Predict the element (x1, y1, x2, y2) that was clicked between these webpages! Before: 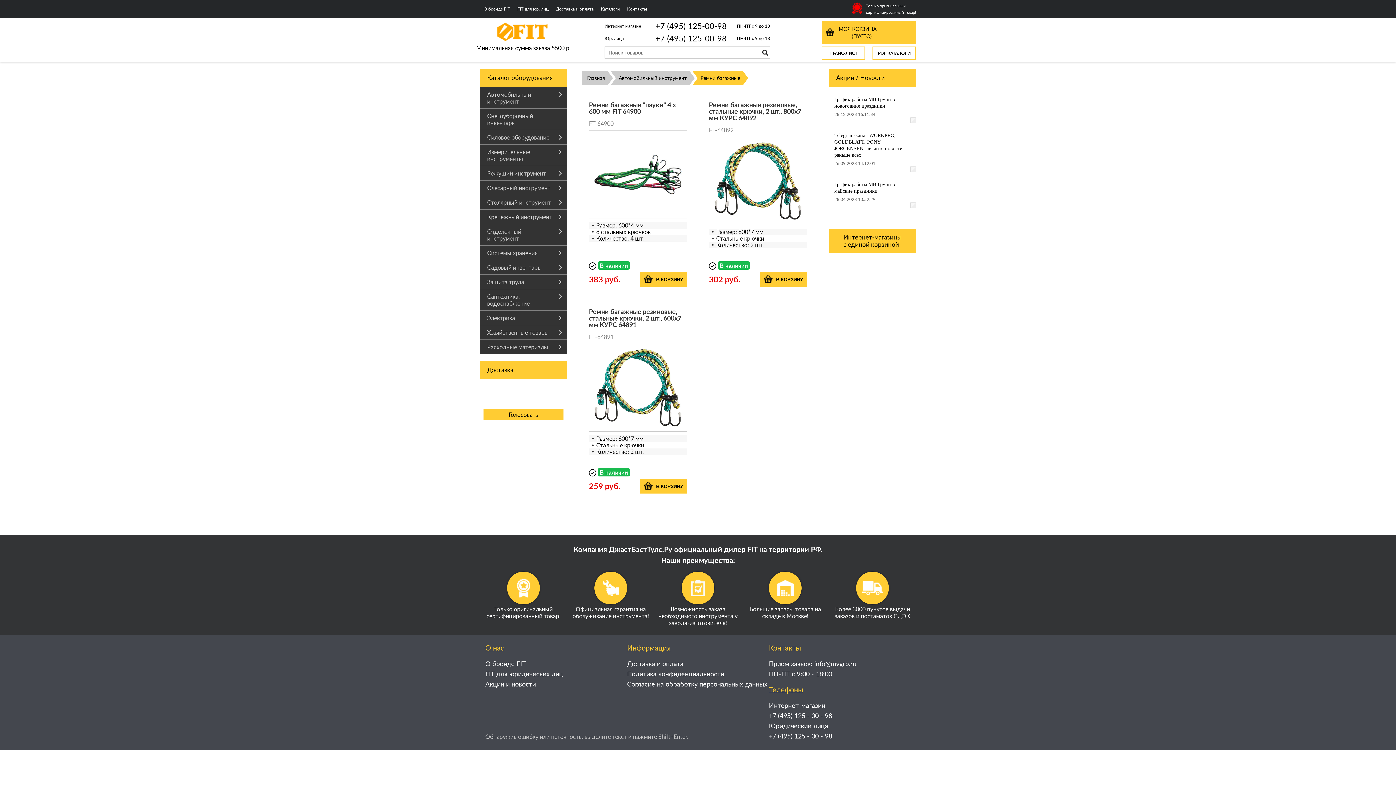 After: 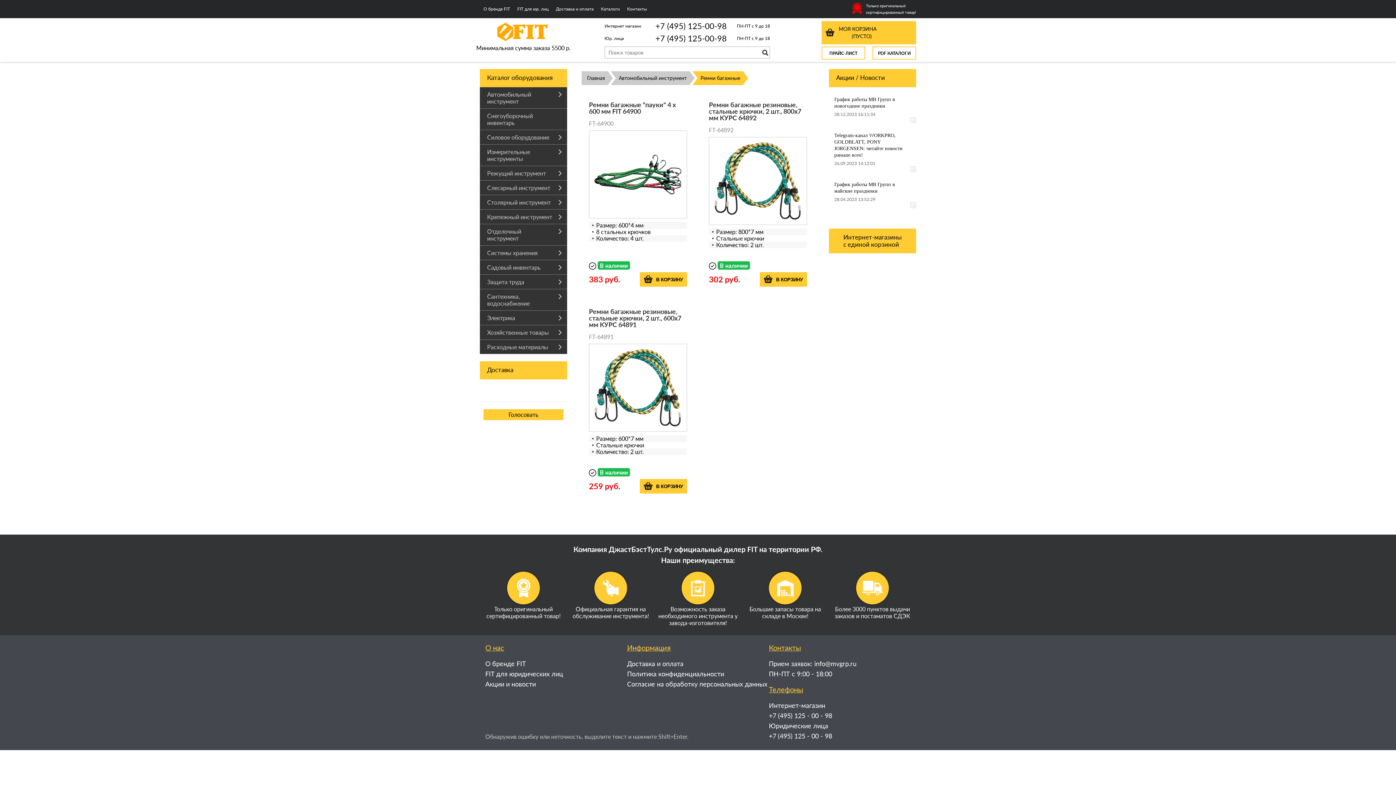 Action: bbox: (850, 350, 851, 357)